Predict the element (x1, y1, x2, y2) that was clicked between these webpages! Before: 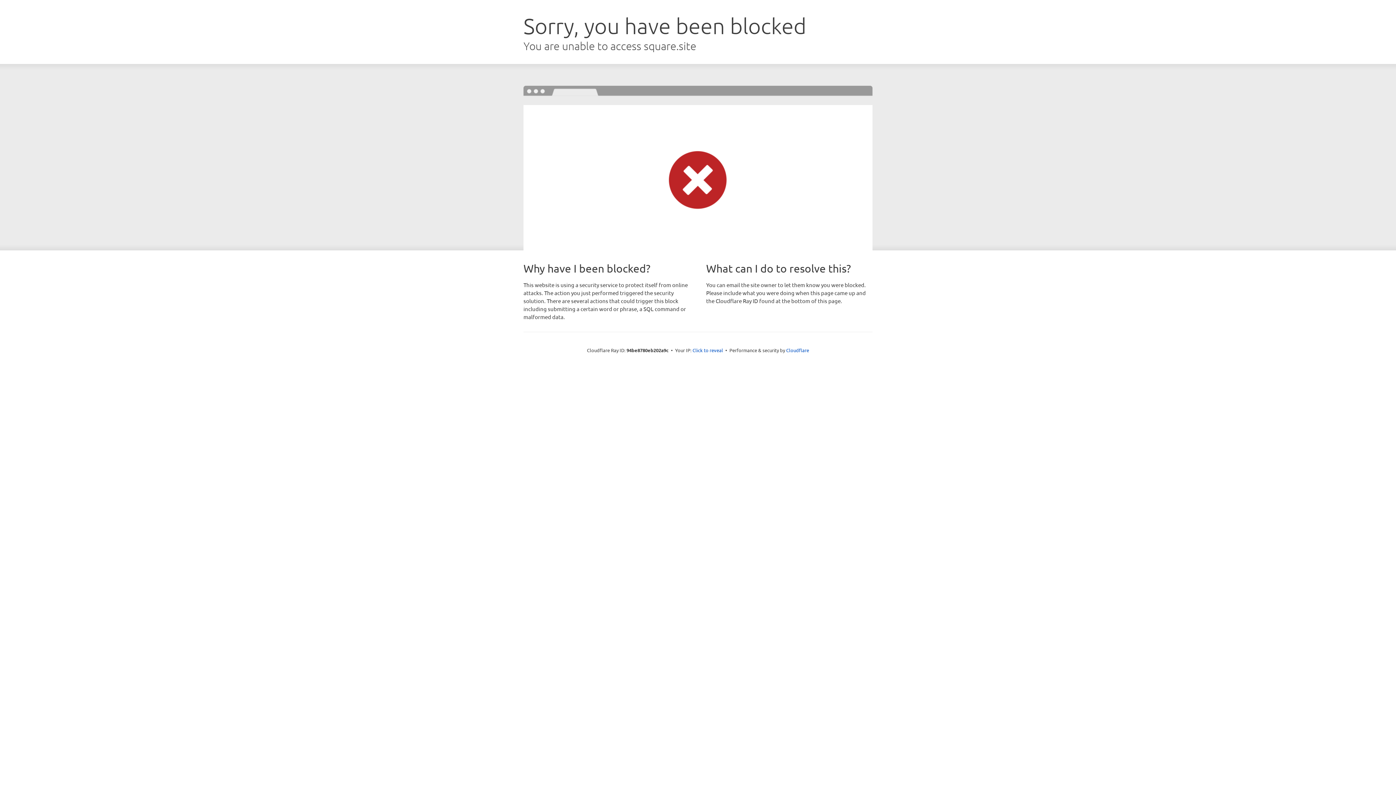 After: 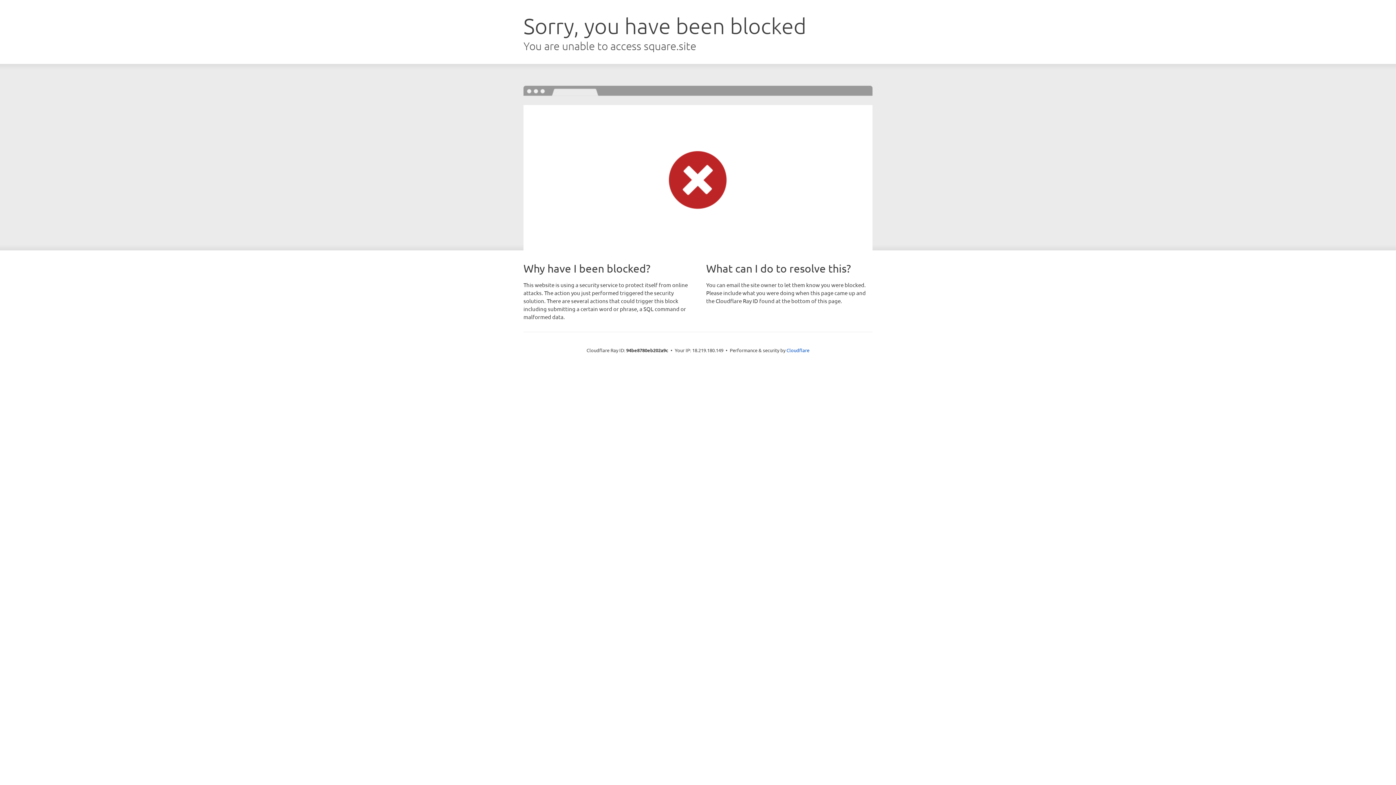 Action: label: Click to reveal bbox: (692, 346, 723, 353)